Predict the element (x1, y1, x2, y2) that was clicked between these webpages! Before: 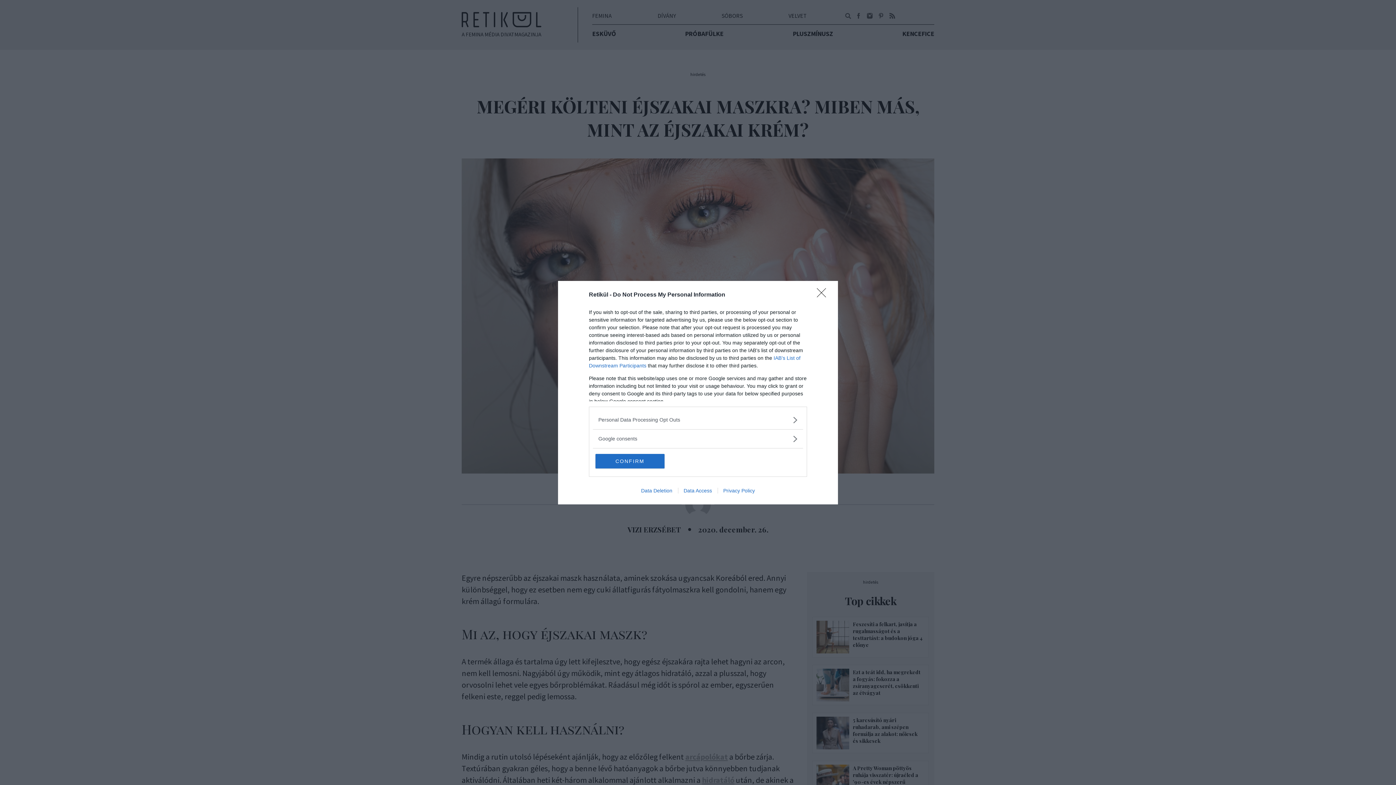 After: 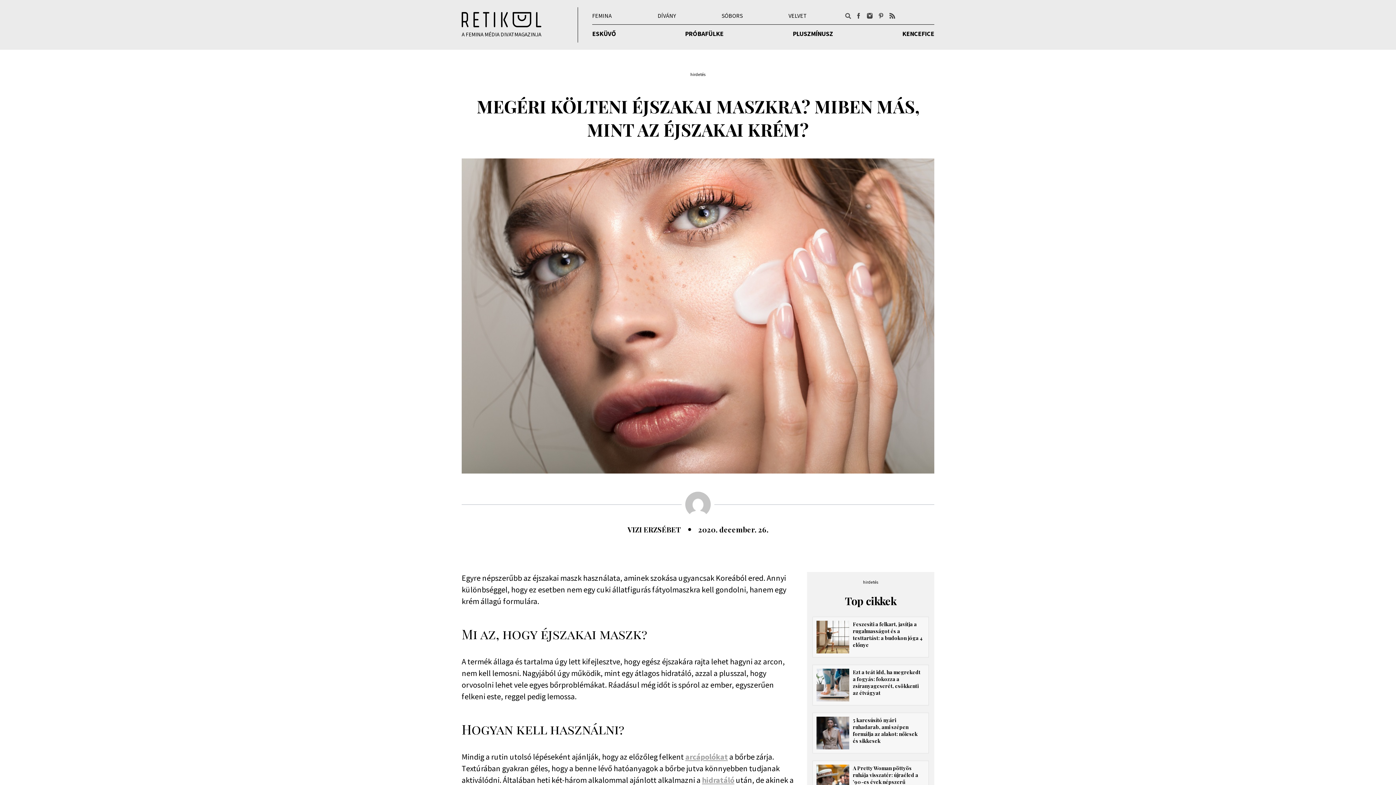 Action: bbox: (595, 454, 664, 468) label: CONFIRM